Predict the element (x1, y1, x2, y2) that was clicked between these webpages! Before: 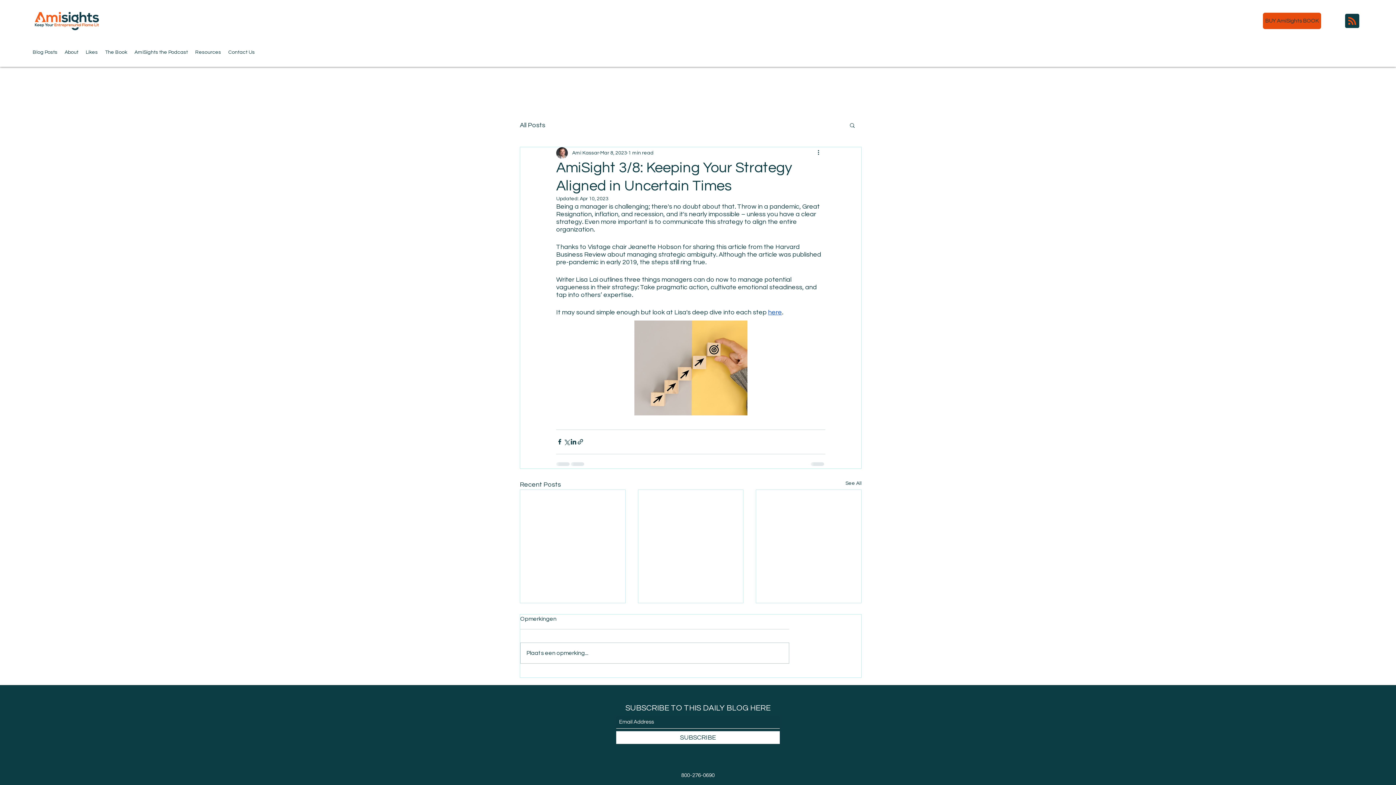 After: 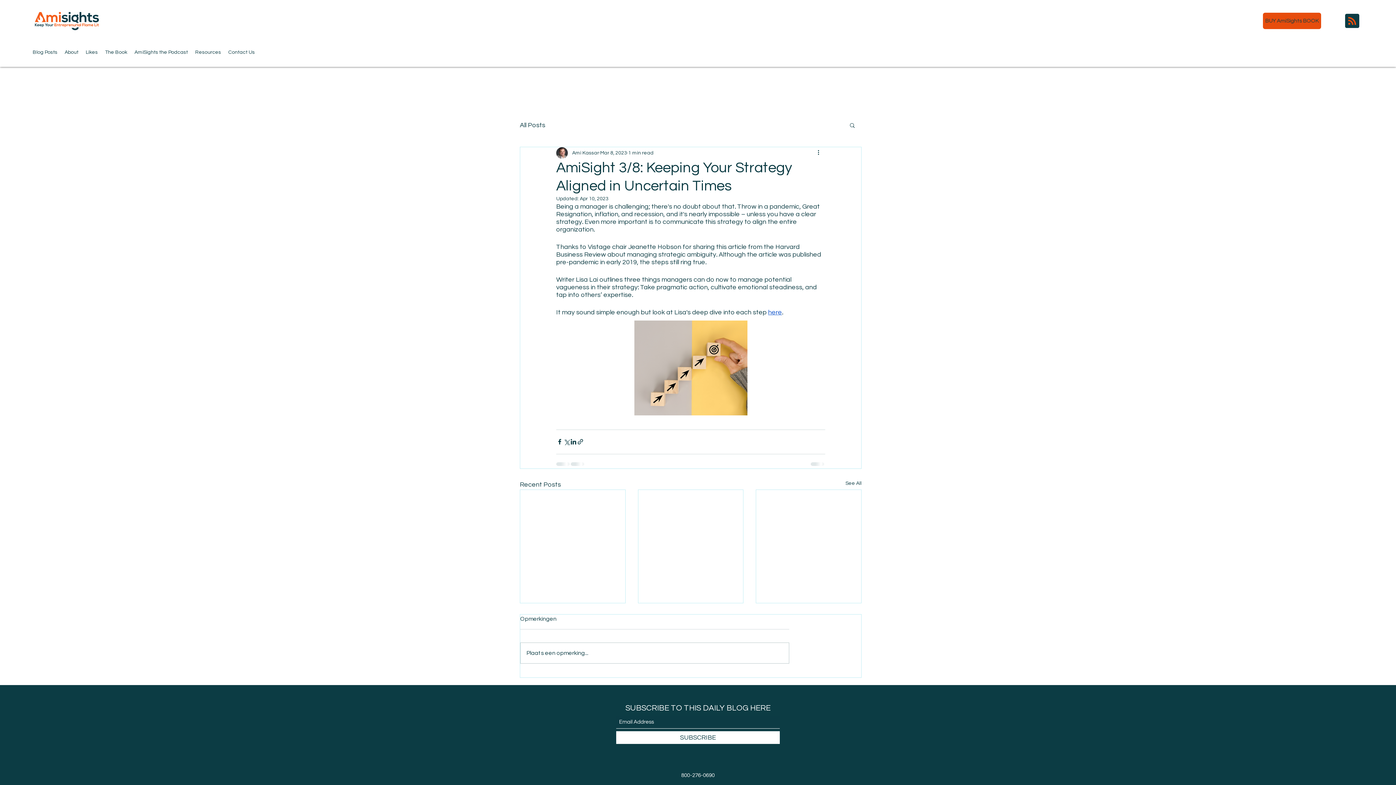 Action: bbox: (1352, 46, 1360, 54) label: LinkedIn